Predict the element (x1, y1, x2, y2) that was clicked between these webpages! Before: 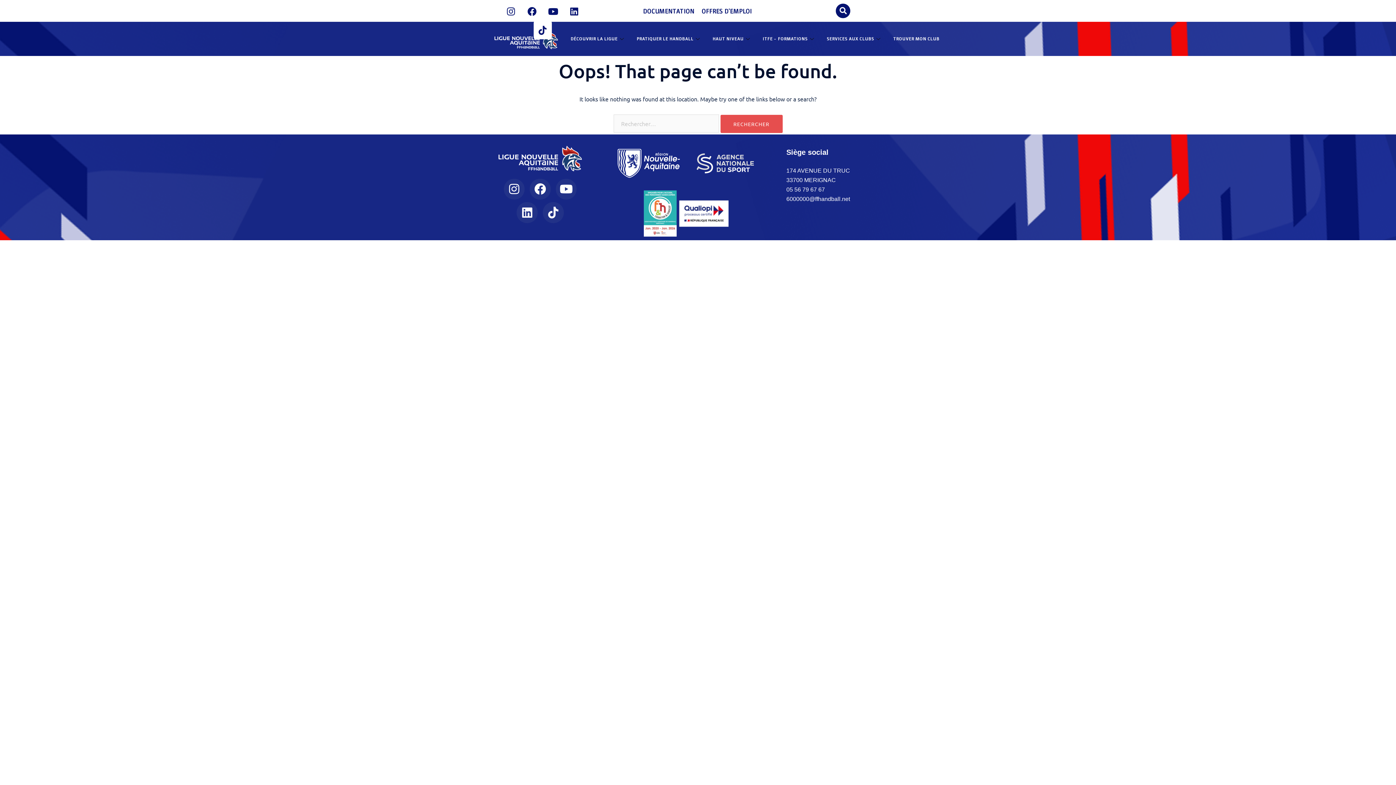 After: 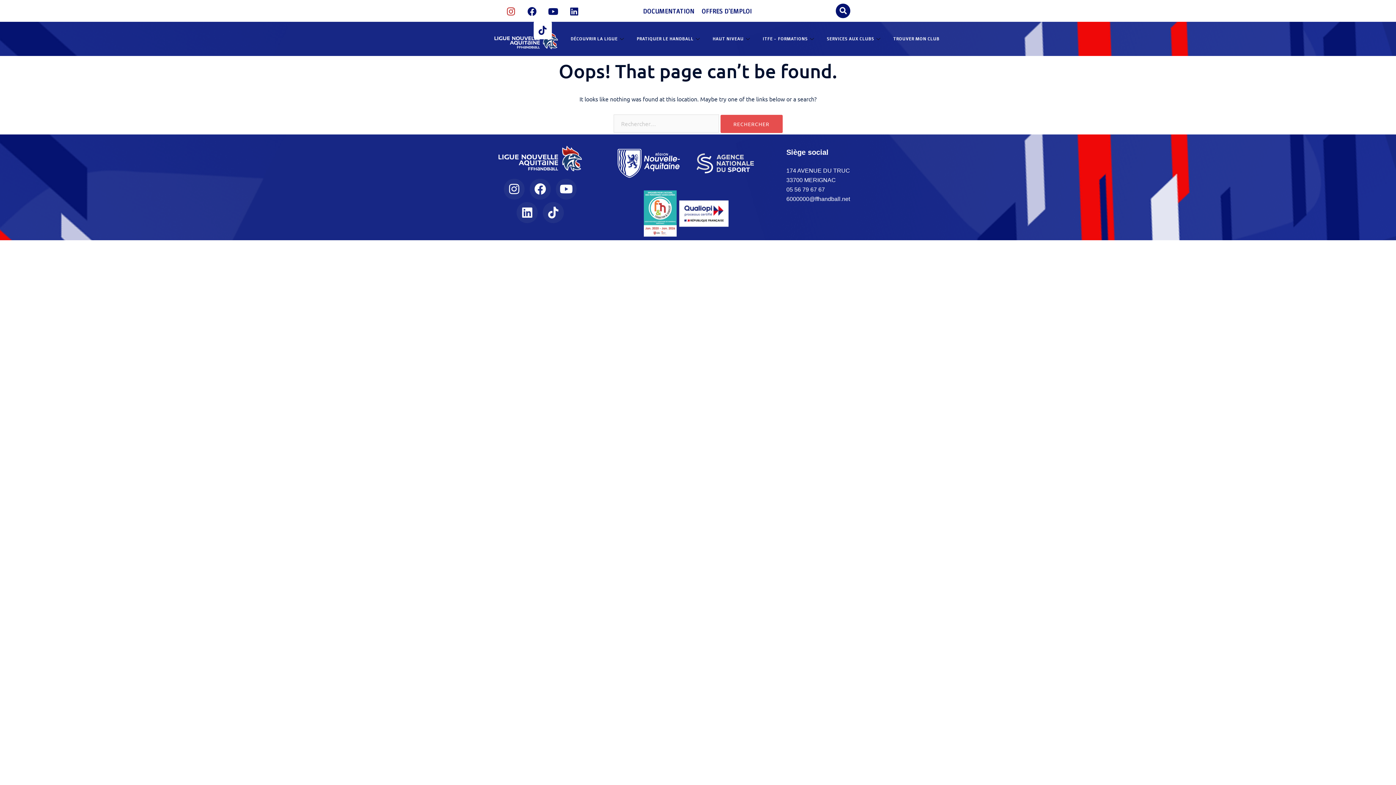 Action: bbox: (502, 2, 520, 20) label: Instagram